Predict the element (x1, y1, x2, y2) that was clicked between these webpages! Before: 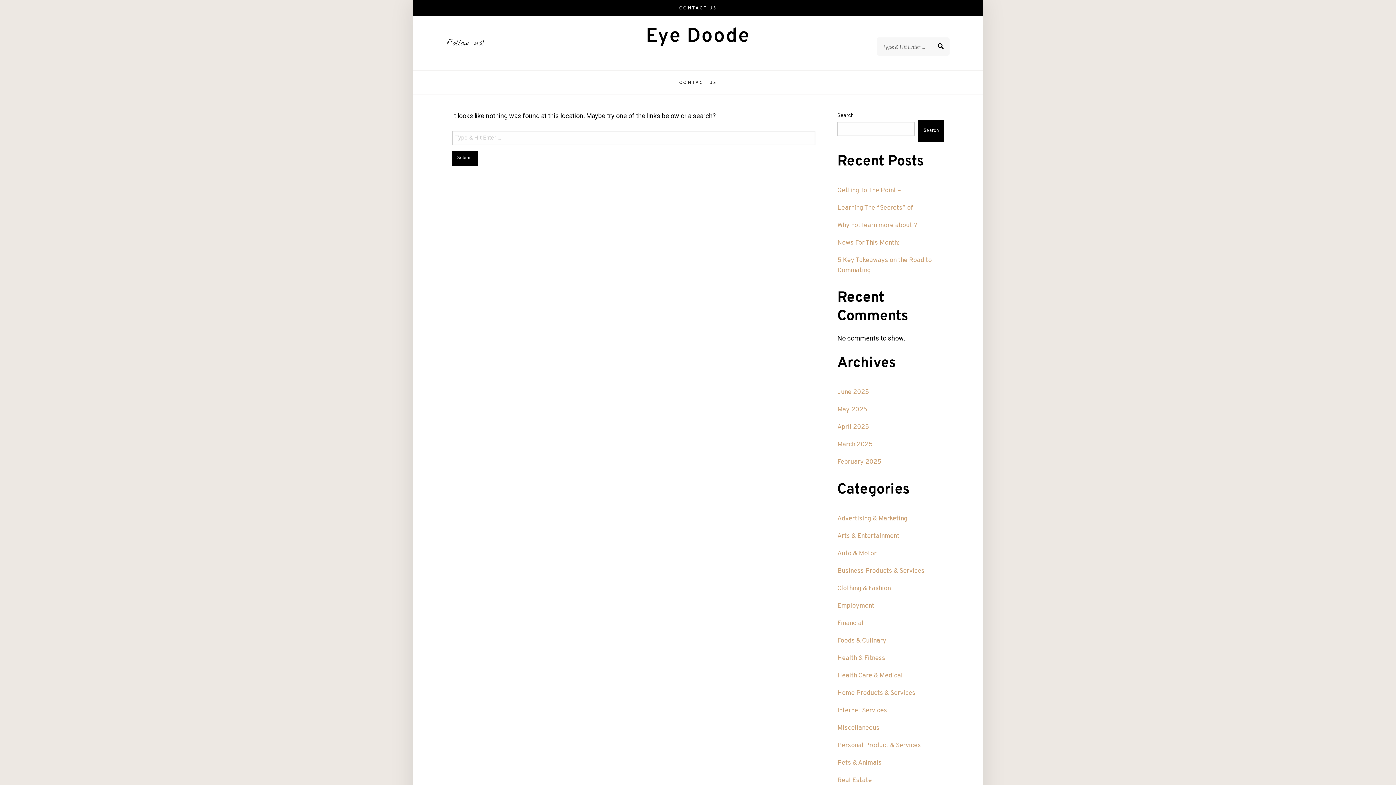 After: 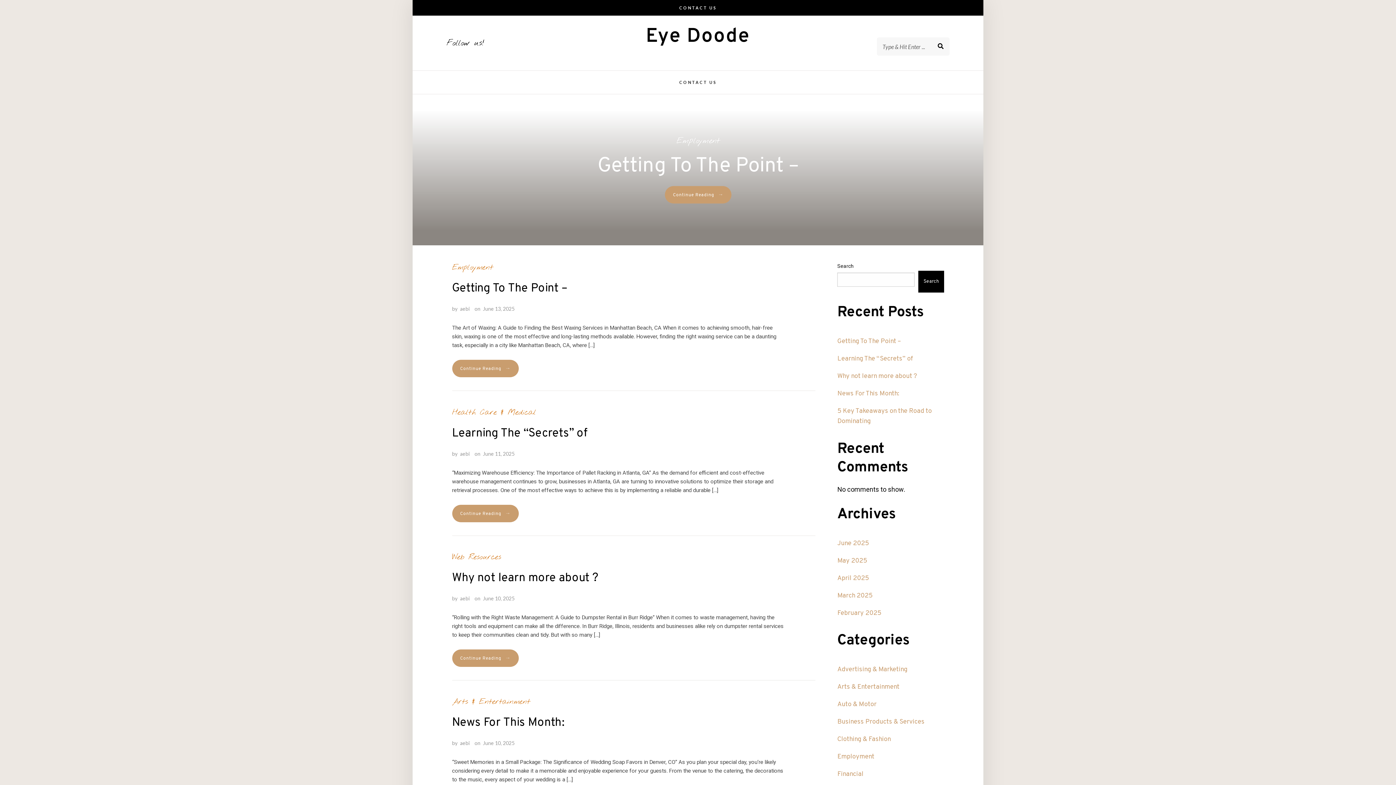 Action: bbox: (646, 24, 750, 49) label: Eye Doode